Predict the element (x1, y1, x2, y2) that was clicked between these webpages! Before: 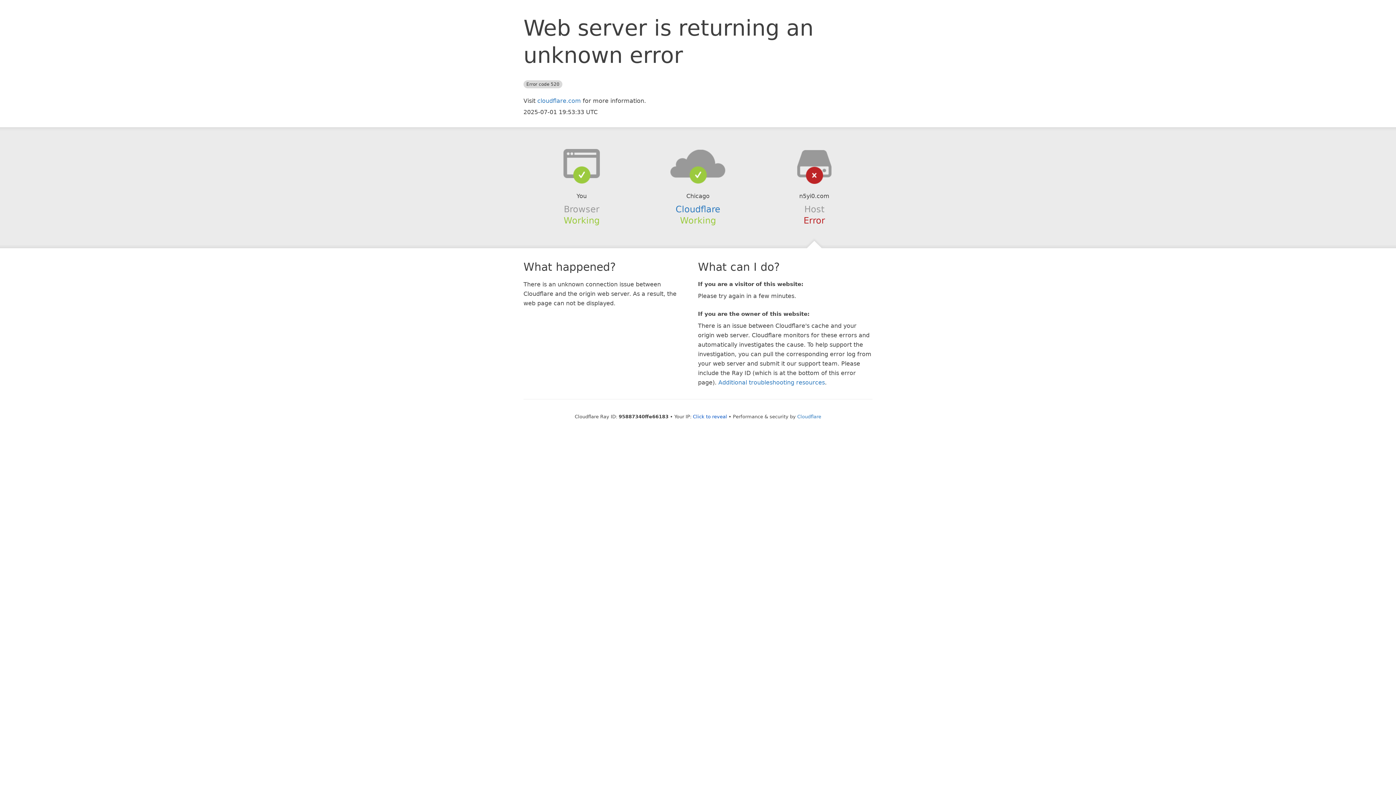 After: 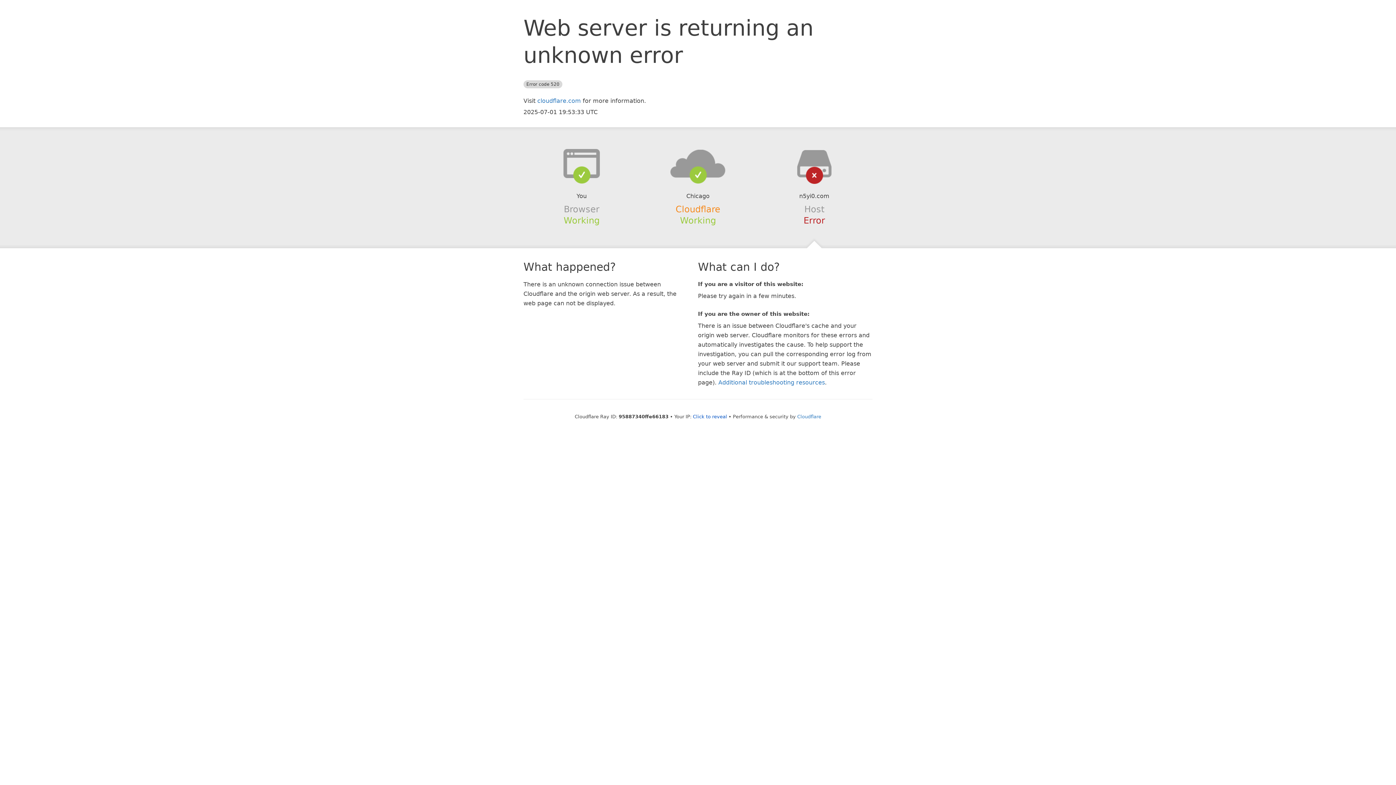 Action: label: Cloudflare bbox: (675, 204, 720, 214)